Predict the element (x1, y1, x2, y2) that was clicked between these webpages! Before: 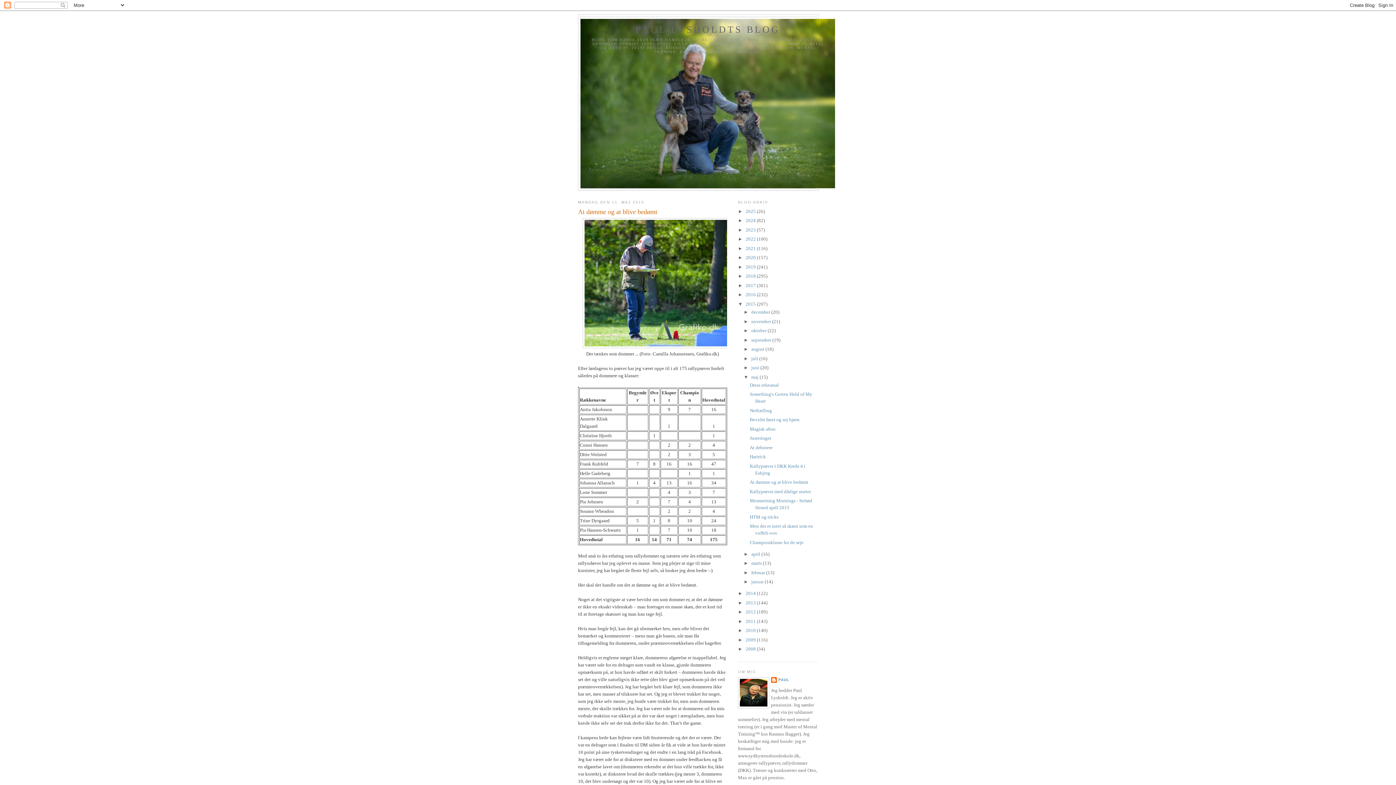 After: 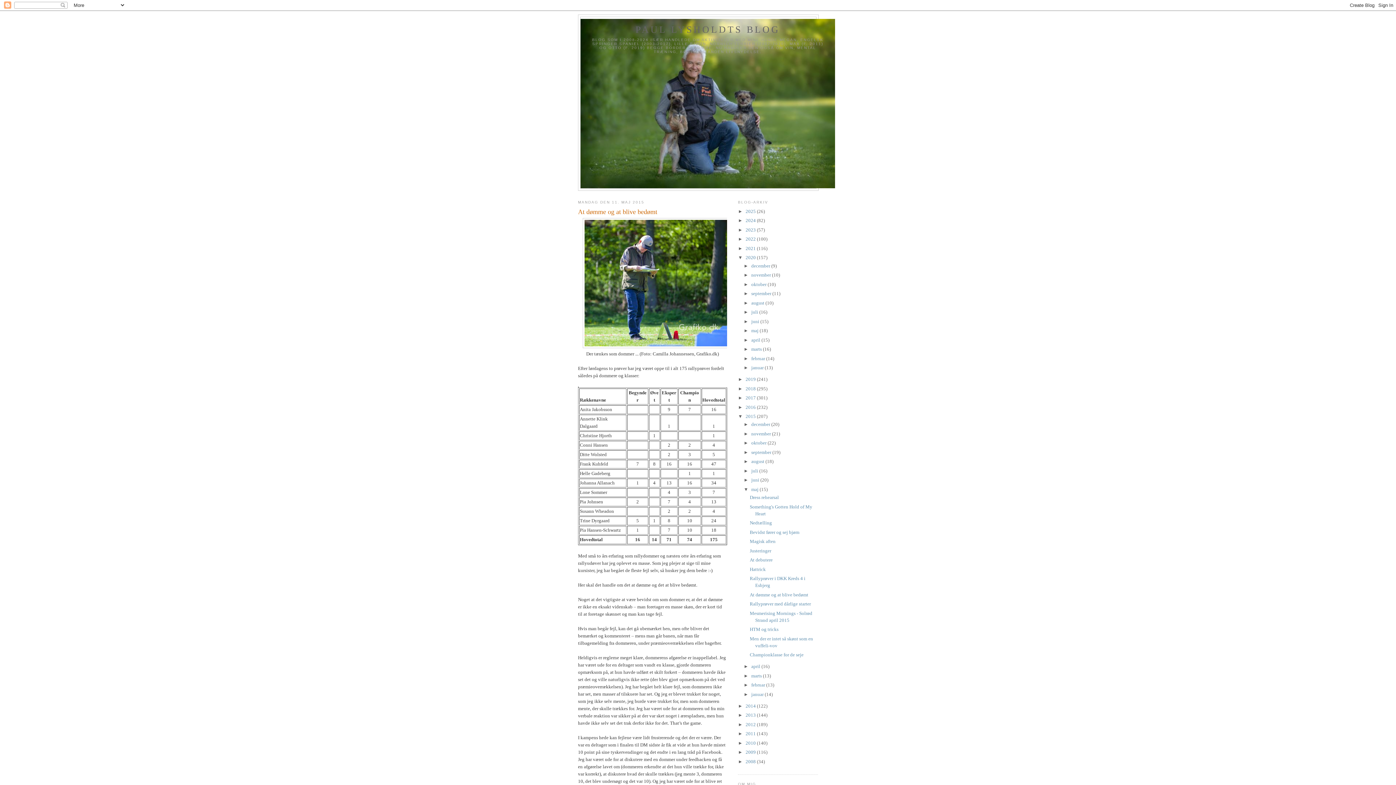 Action: bbox: (738, 255, 745, 260) label: ►  